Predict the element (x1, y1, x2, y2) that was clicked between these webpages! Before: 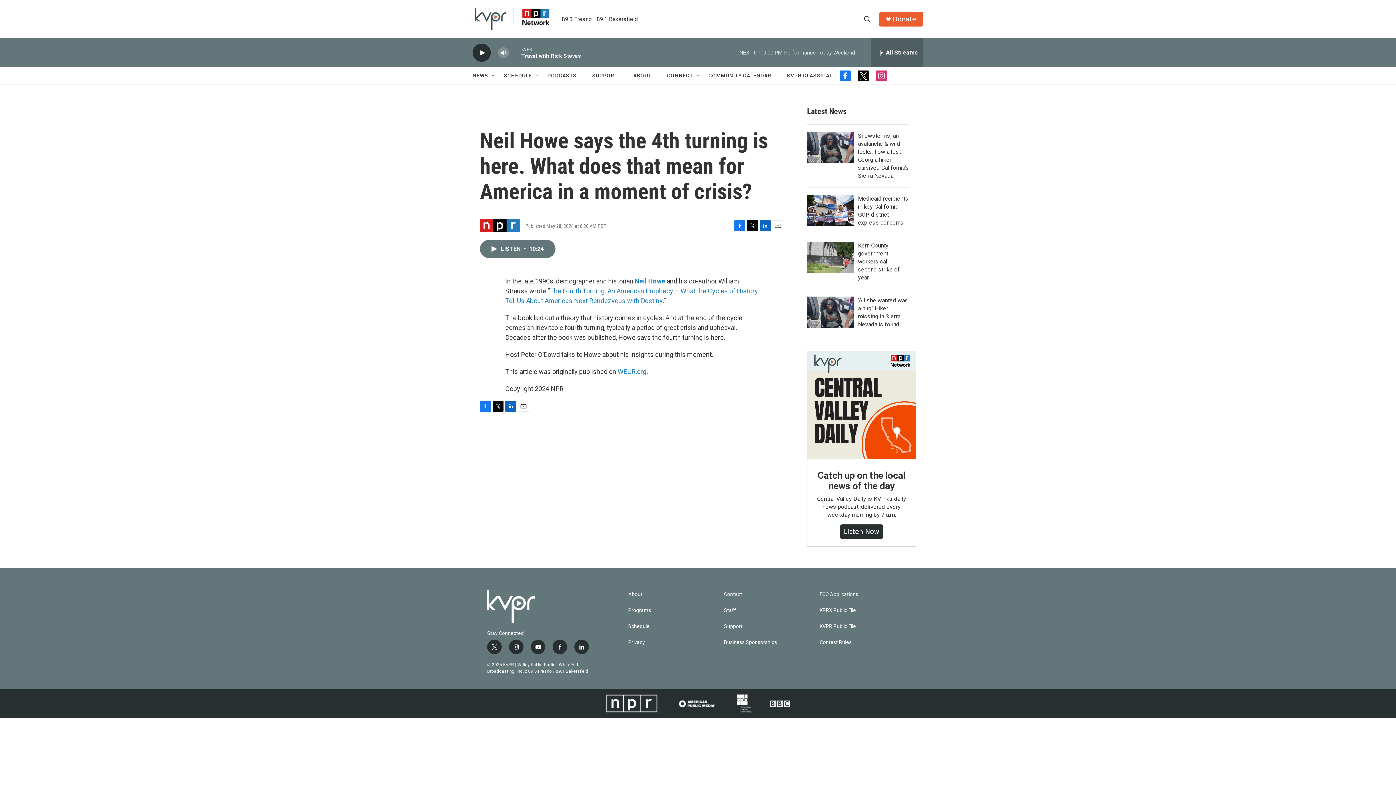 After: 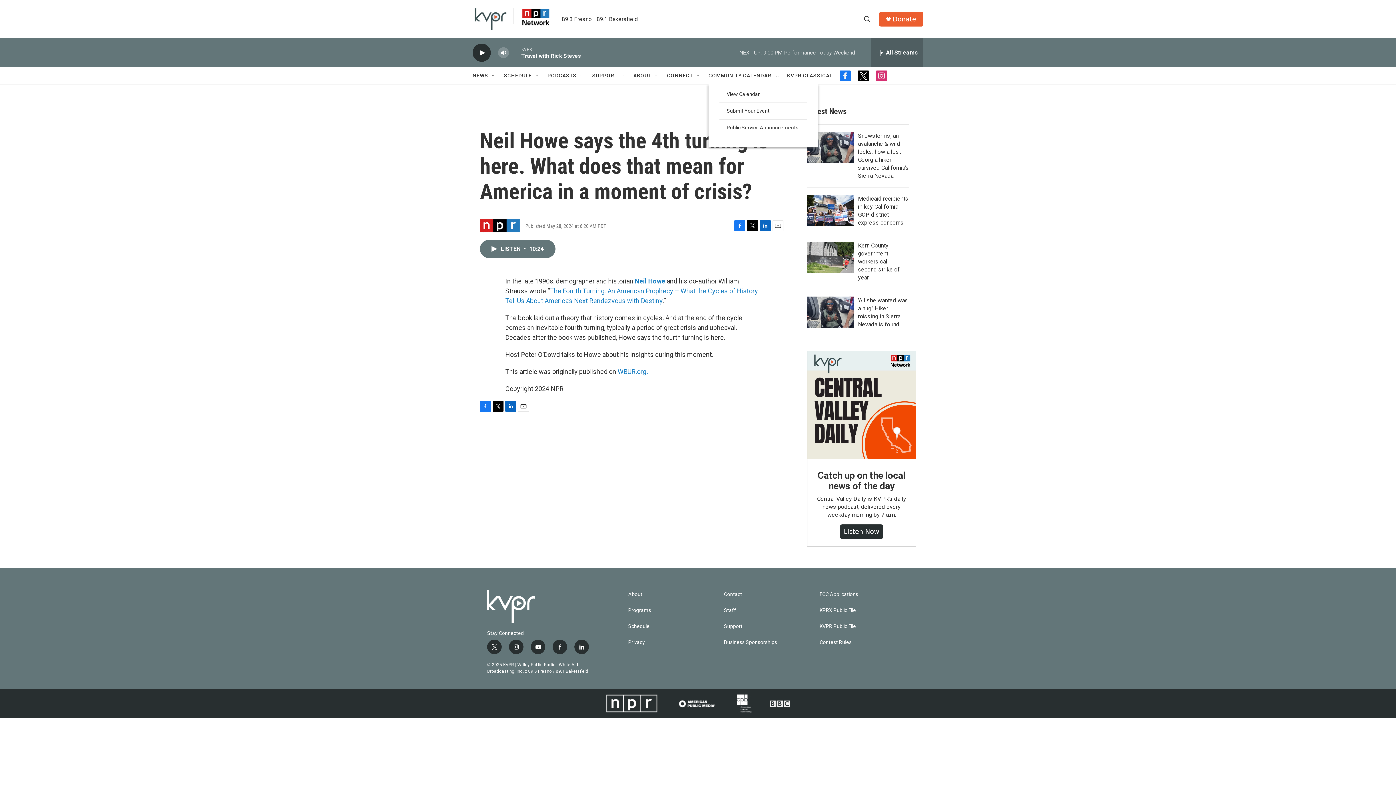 Action: bbox: (708, 67, 771, 84) label: COMMUNITY CALENDAR